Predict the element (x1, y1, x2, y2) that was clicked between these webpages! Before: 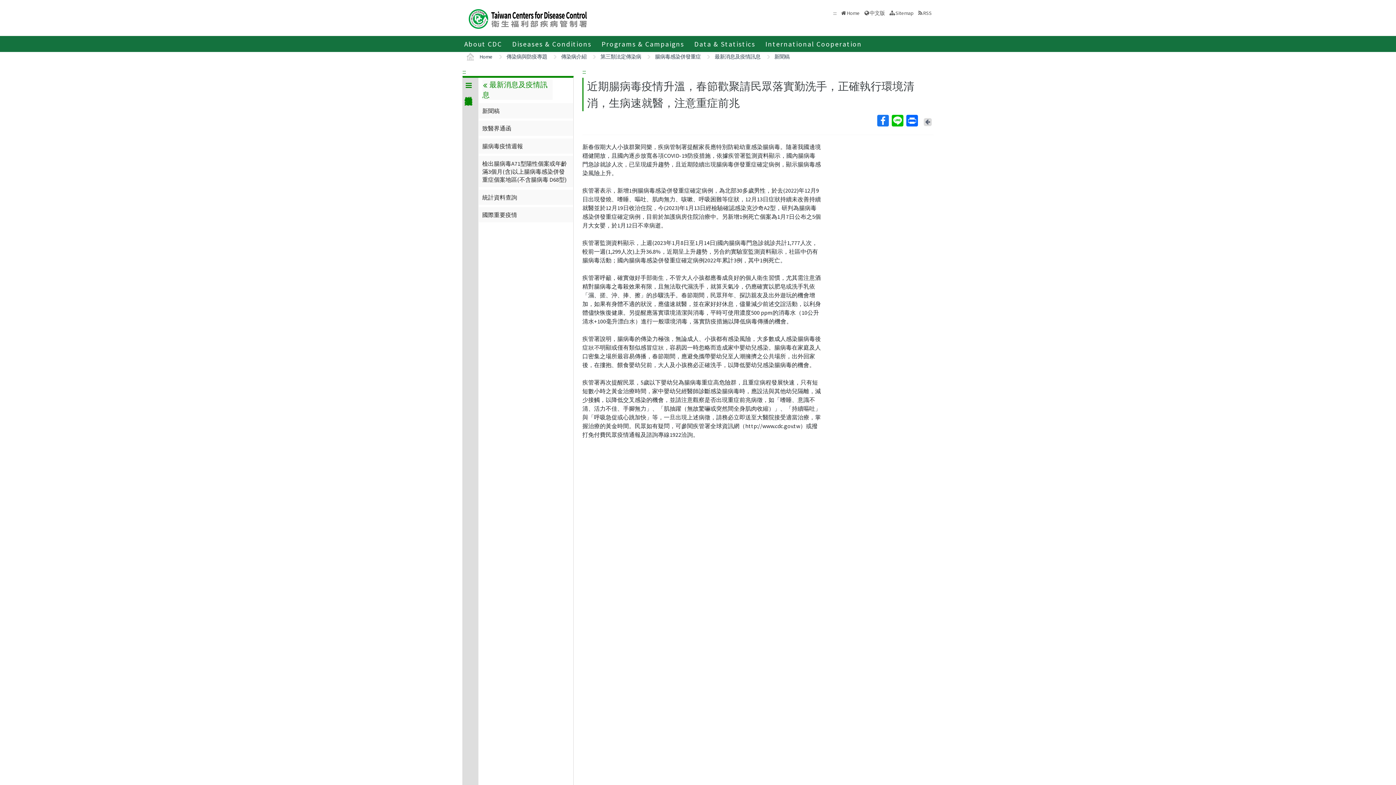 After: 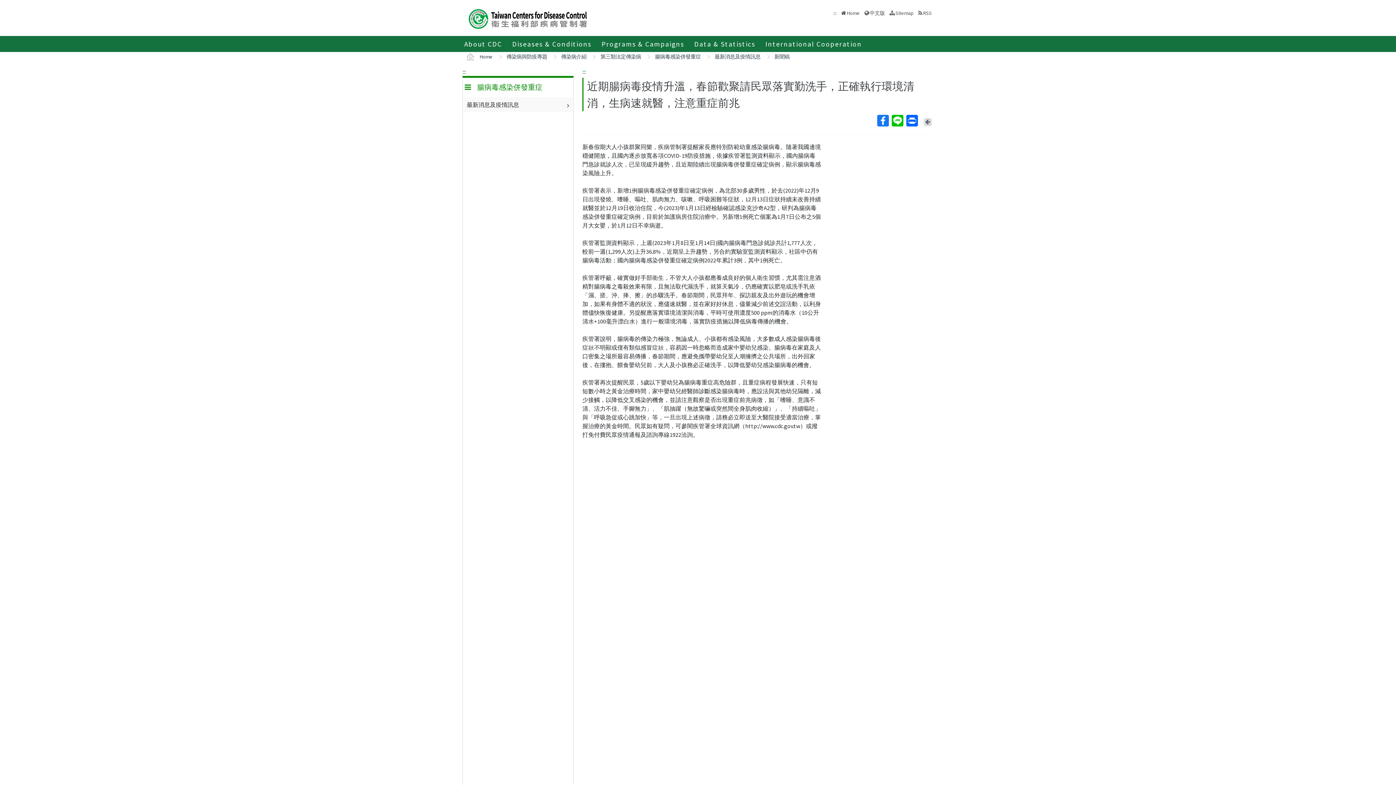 Action: label: 腸病毒感染併發重症 bbox: (462, 81, 473, 867)